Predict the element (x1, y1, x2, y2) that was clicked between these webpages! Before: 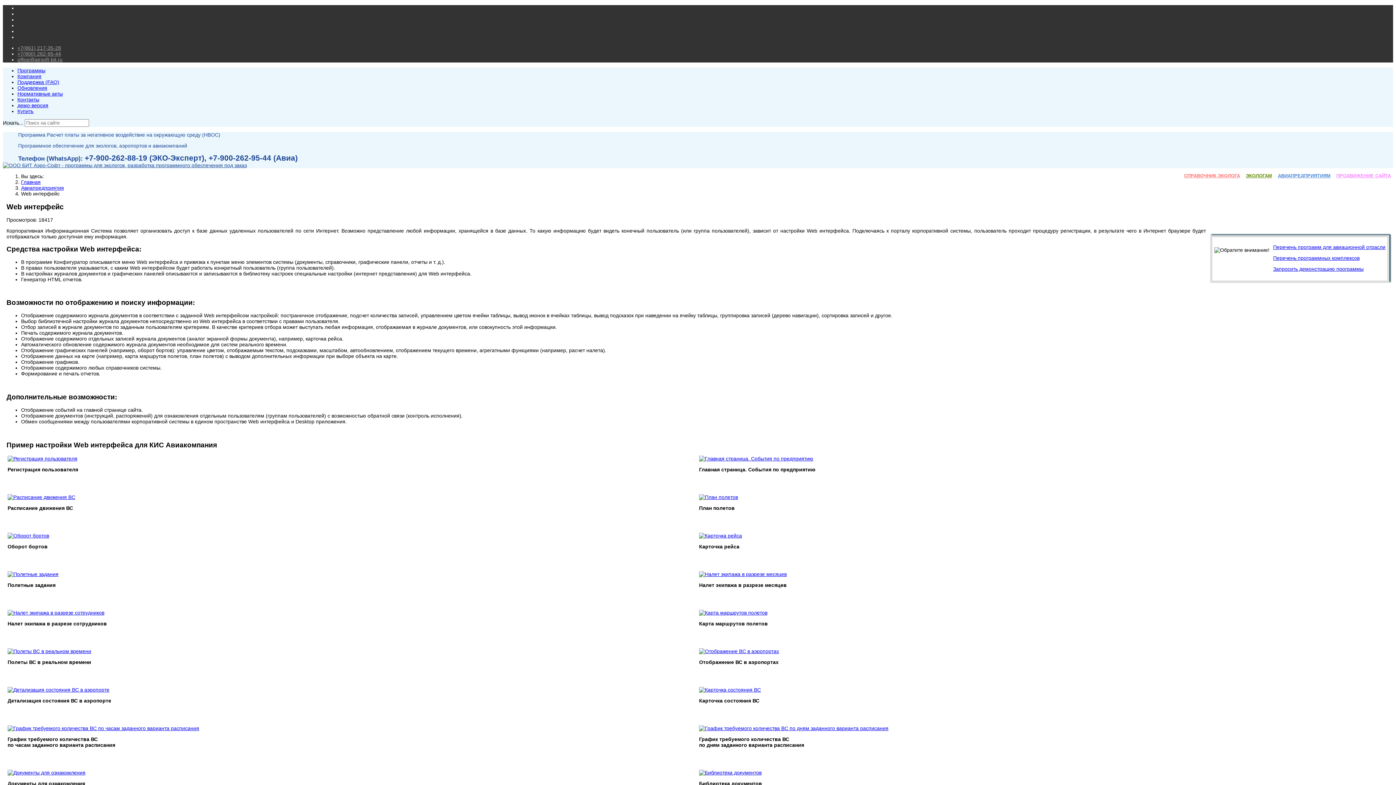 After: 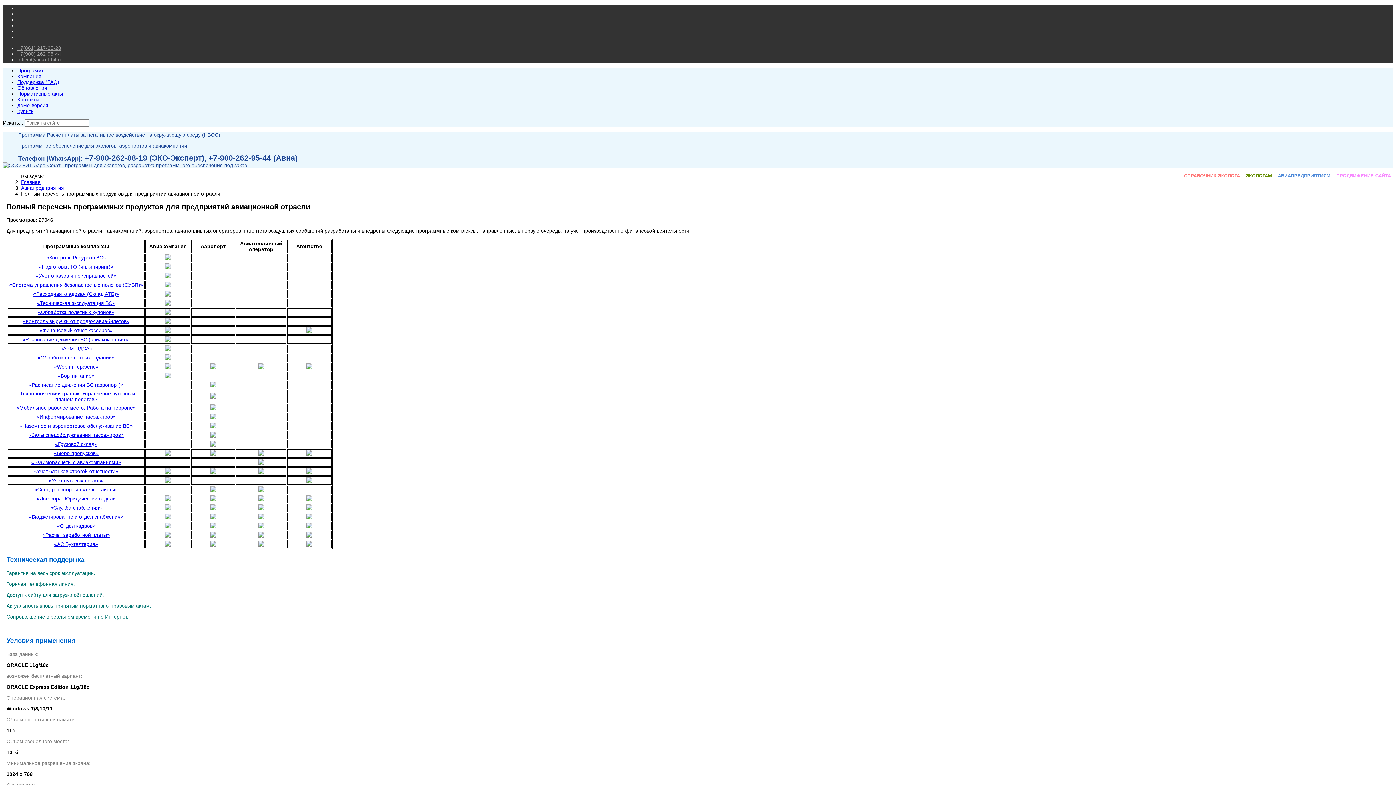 Action: label: Перечень программ для авиационной отрасли bbox: (1273, 244, 1385, 250)